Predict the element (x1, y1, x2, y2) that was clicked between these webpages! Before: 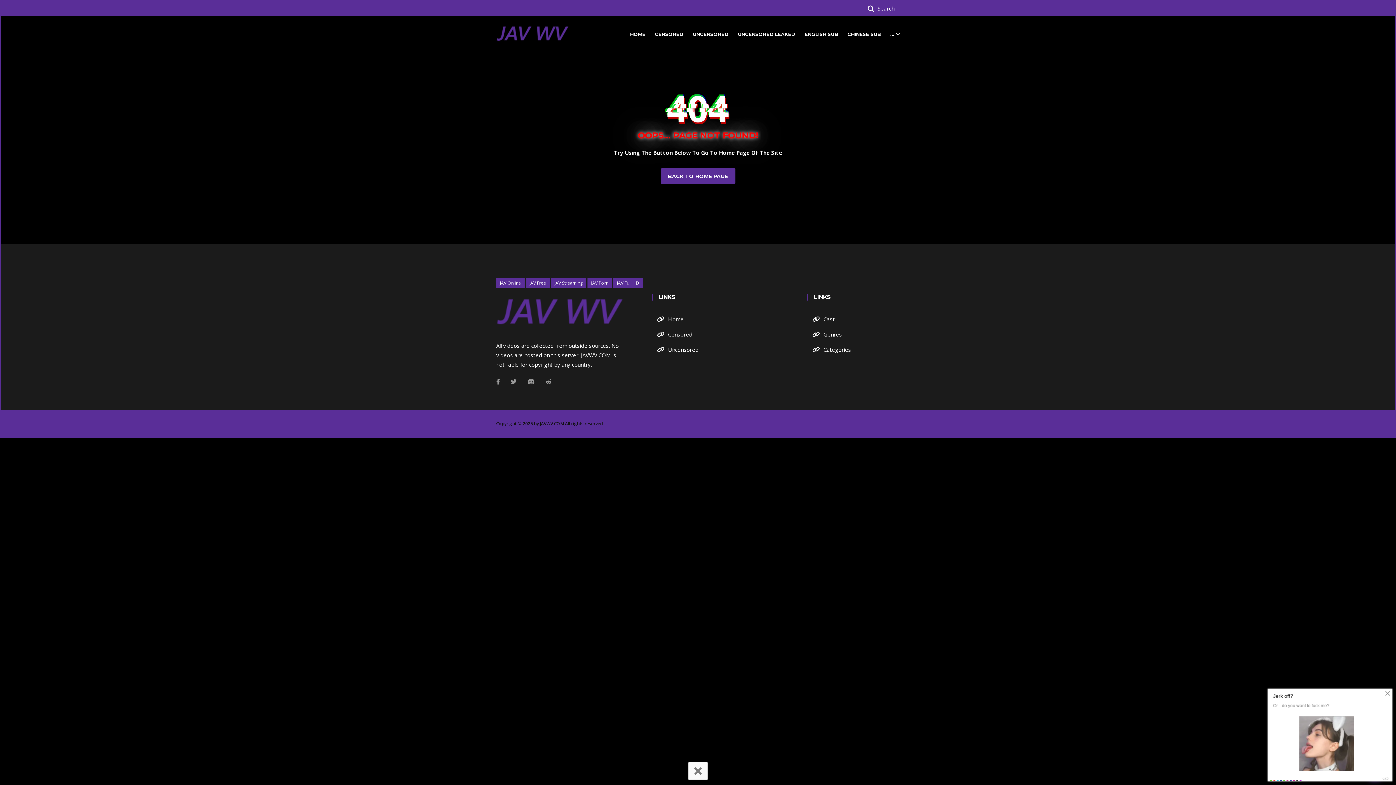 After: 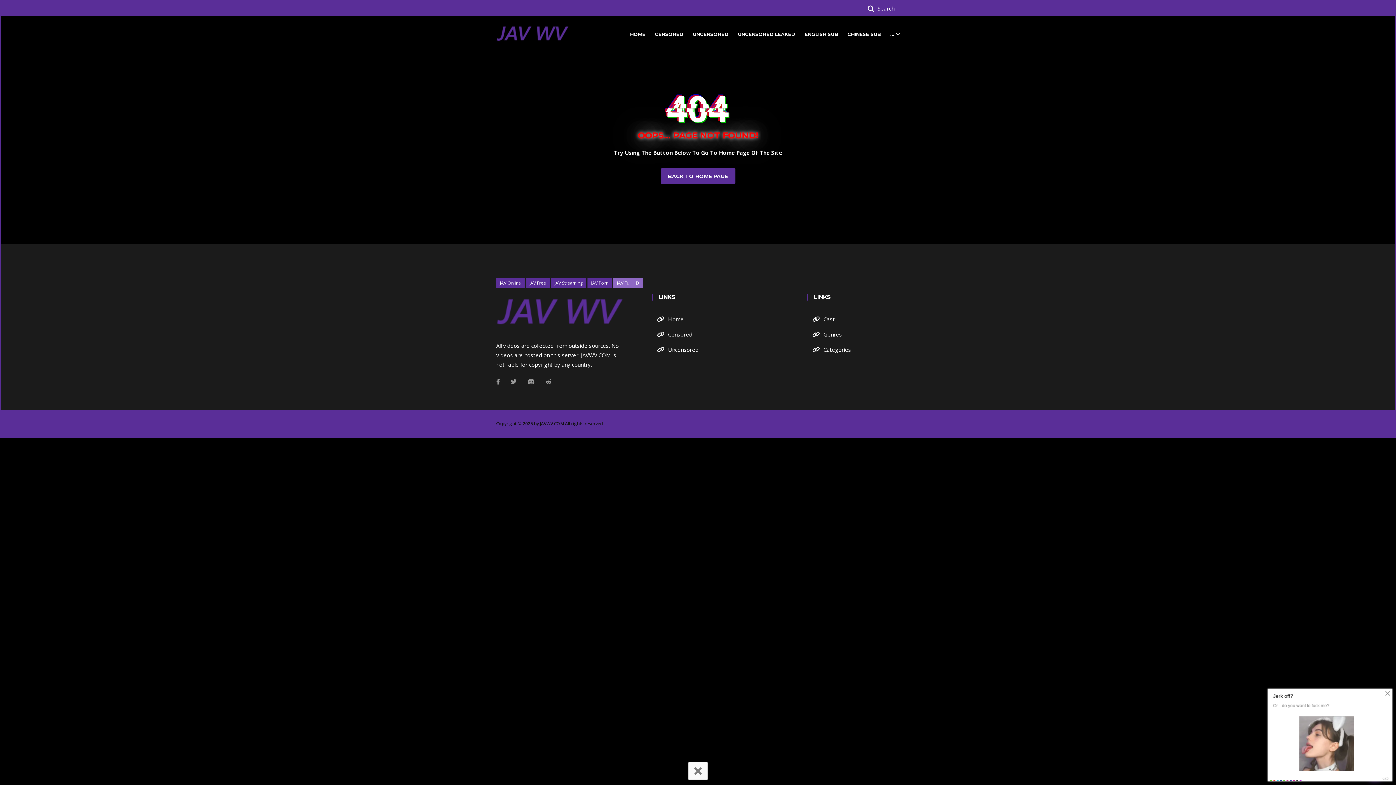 Action: bbox: (613, 278, 642, 288) label: JAV Full HD